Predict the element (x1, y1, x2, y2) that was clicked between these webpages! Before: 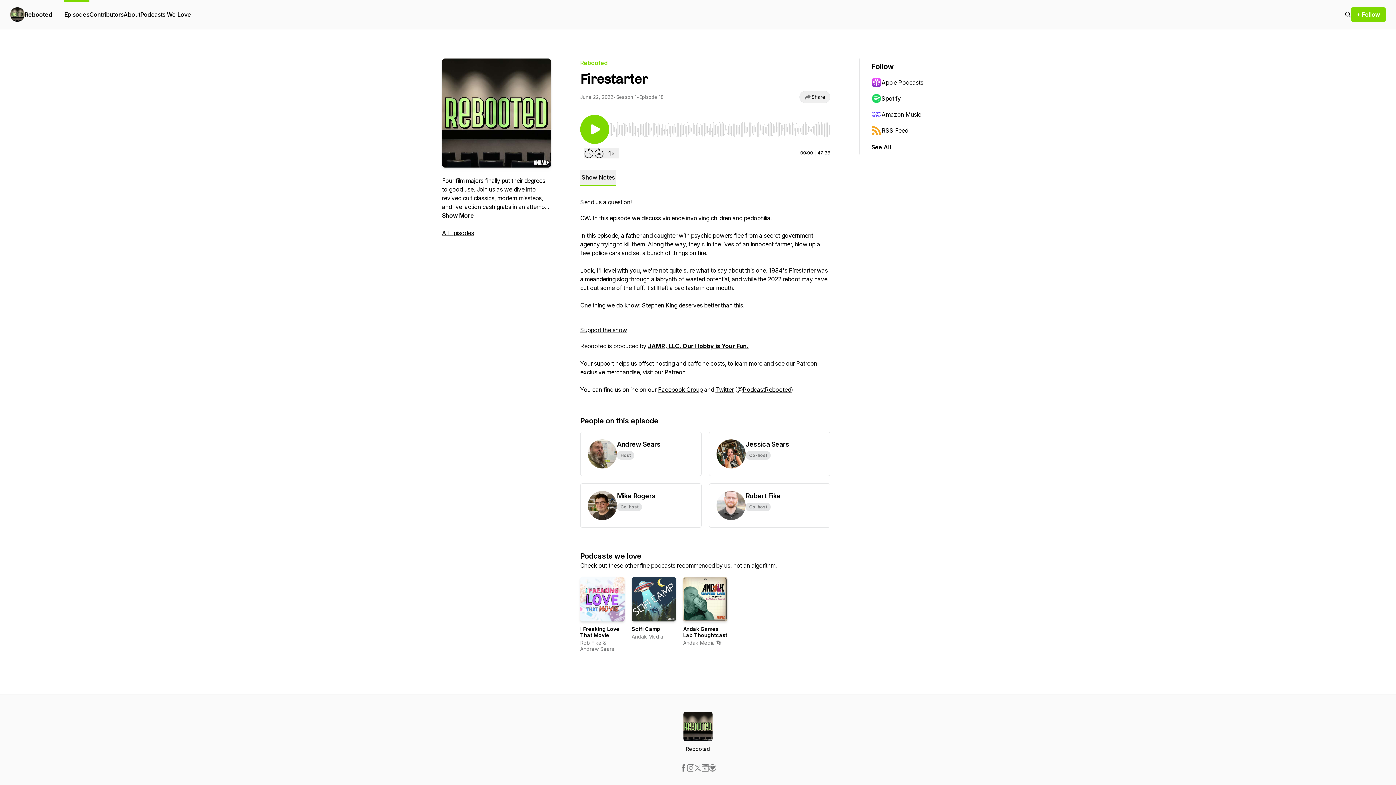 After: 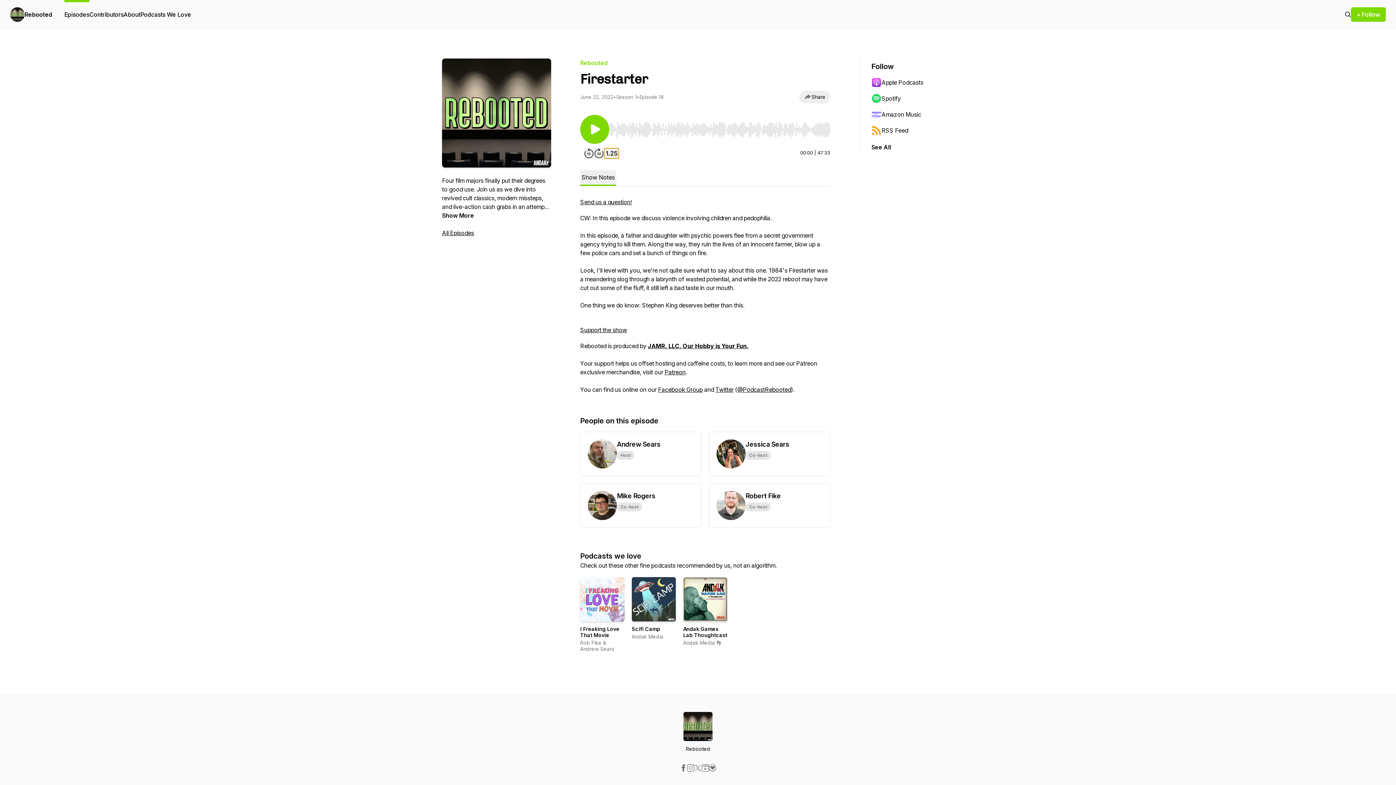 Action: label: Change playback speed bbox: (604, 148, 618, 158)